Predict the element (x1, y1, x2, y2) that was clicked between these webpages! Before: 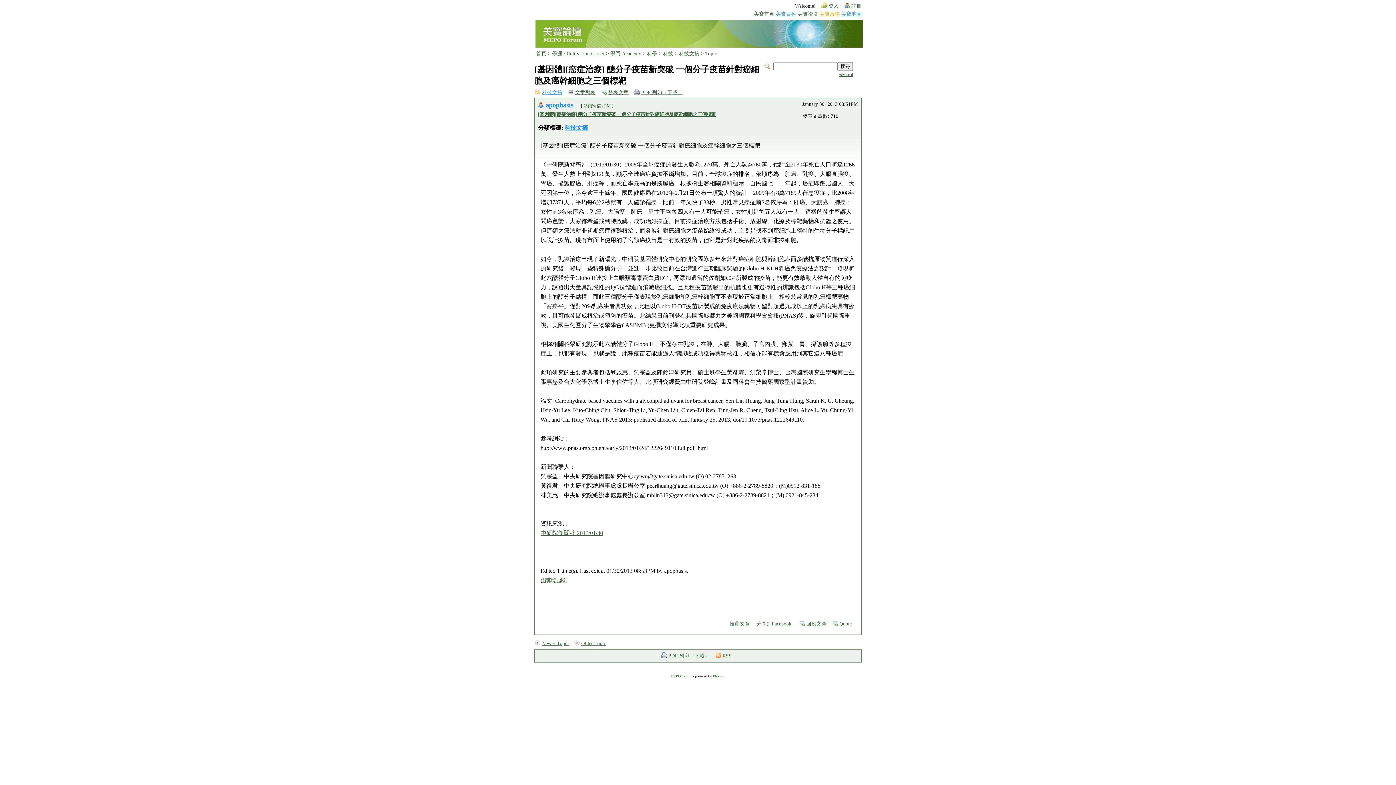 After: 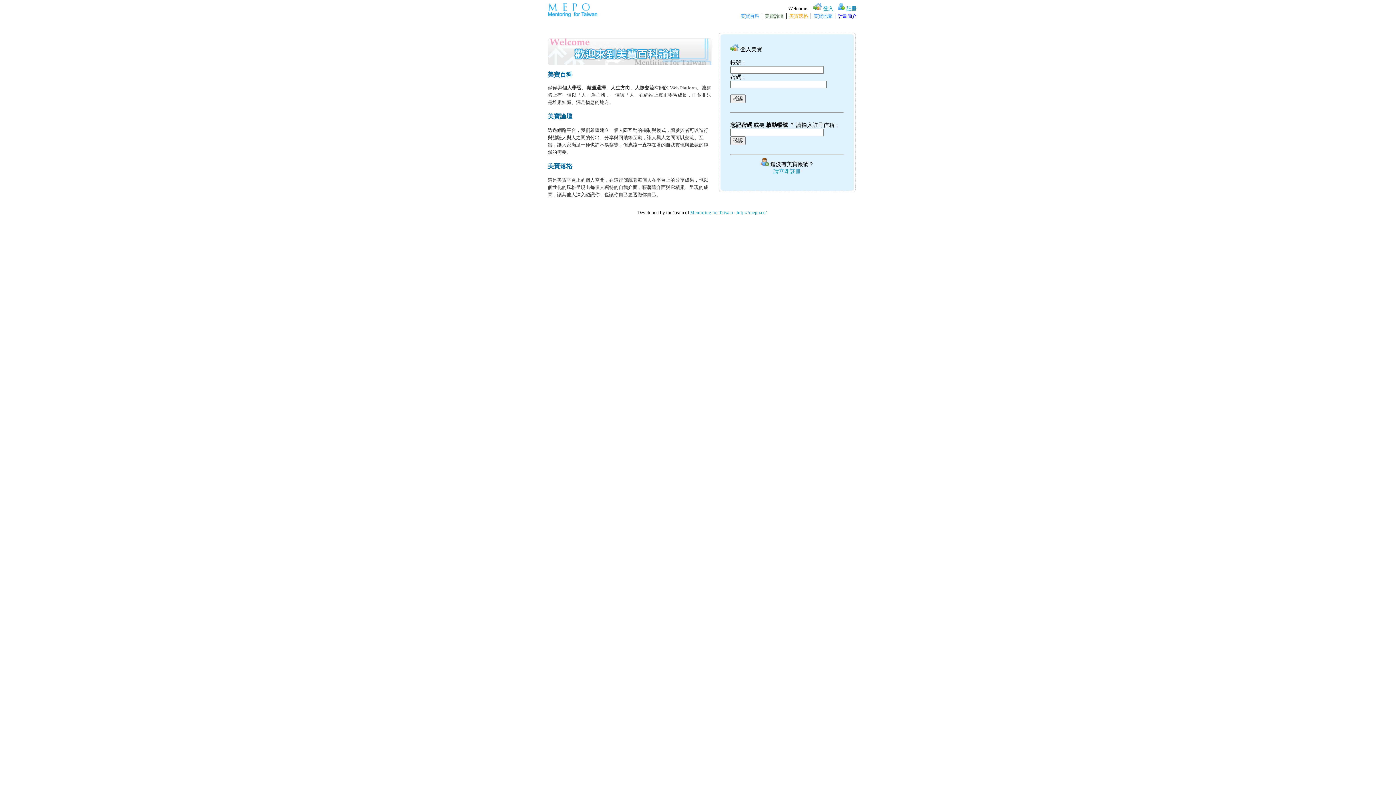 Action: bbox: (583, 103, 610, 108) label: 站內寄信 / PM